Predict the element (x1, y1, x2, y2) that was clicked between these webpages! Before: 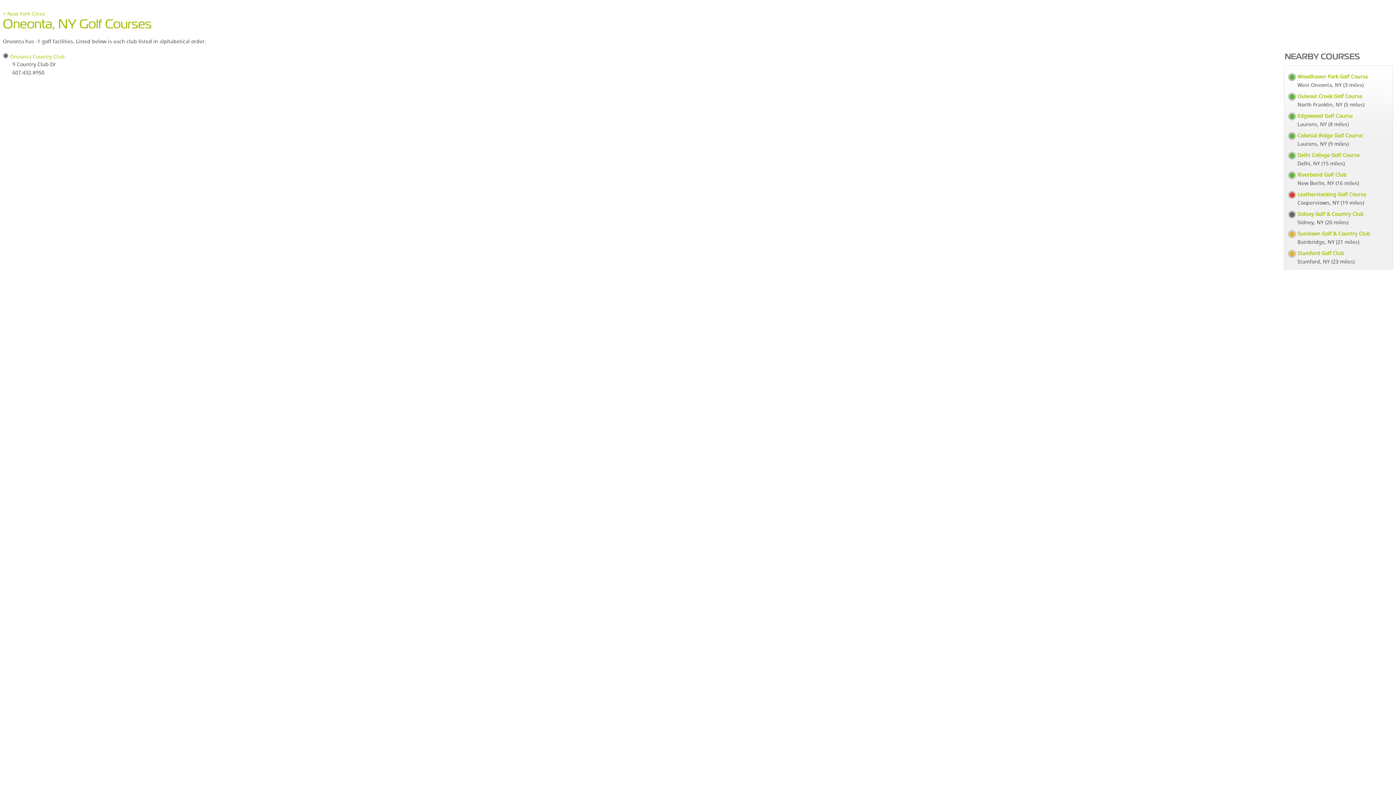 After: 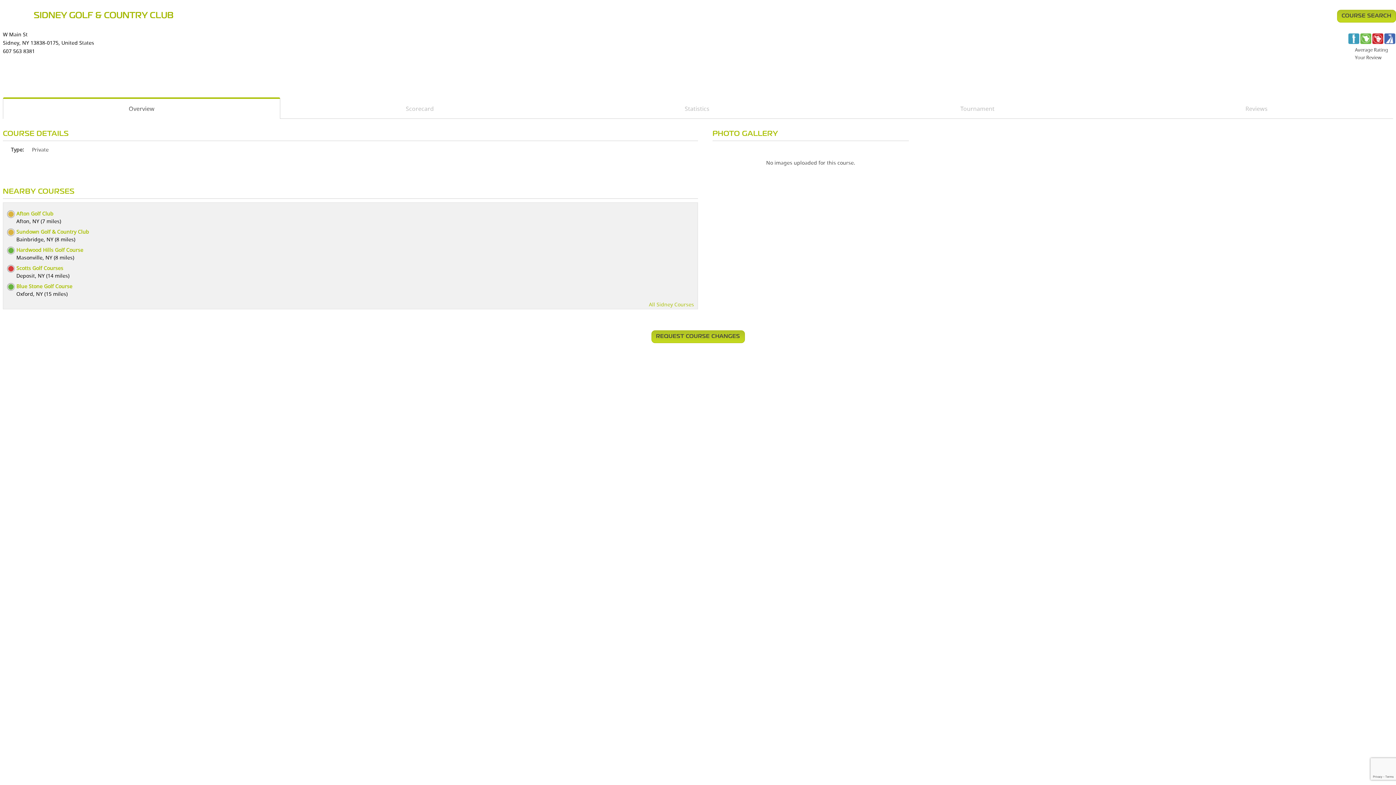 Action: bbox: (1297, 210, 1364, 217) label: Sidney Golf & Country Club